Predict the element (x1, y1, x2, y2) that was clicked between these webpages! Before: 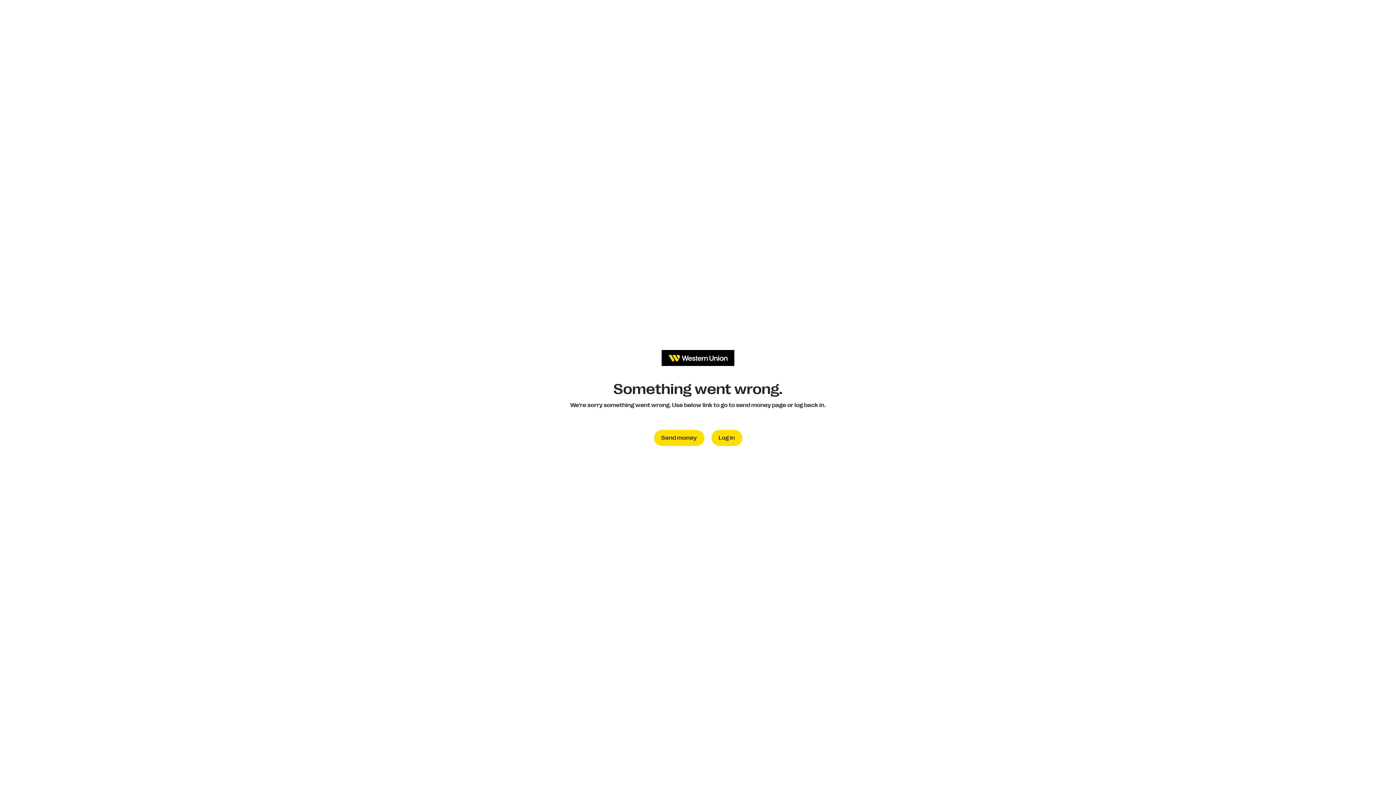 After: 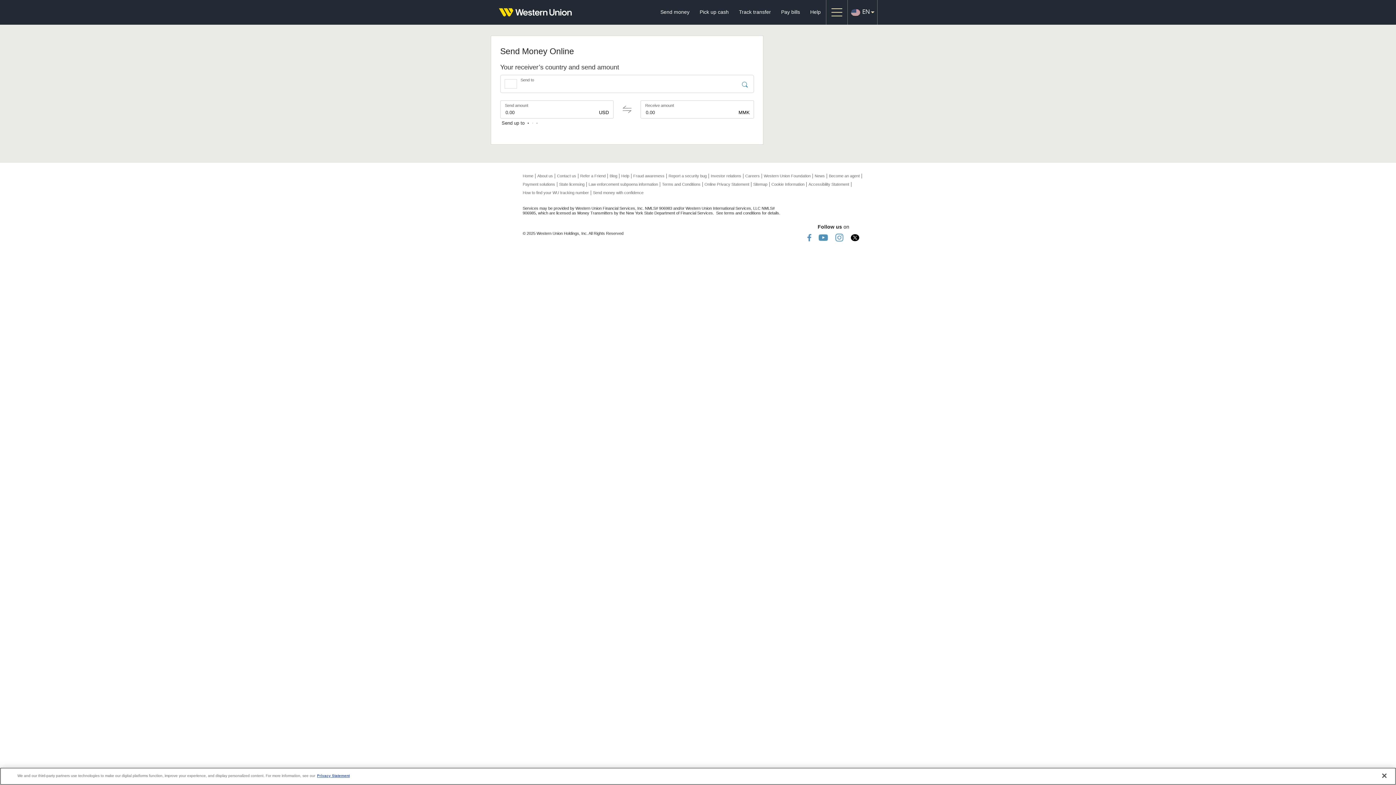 Action: bbox: (654, 430, 704, 446) label: Send money